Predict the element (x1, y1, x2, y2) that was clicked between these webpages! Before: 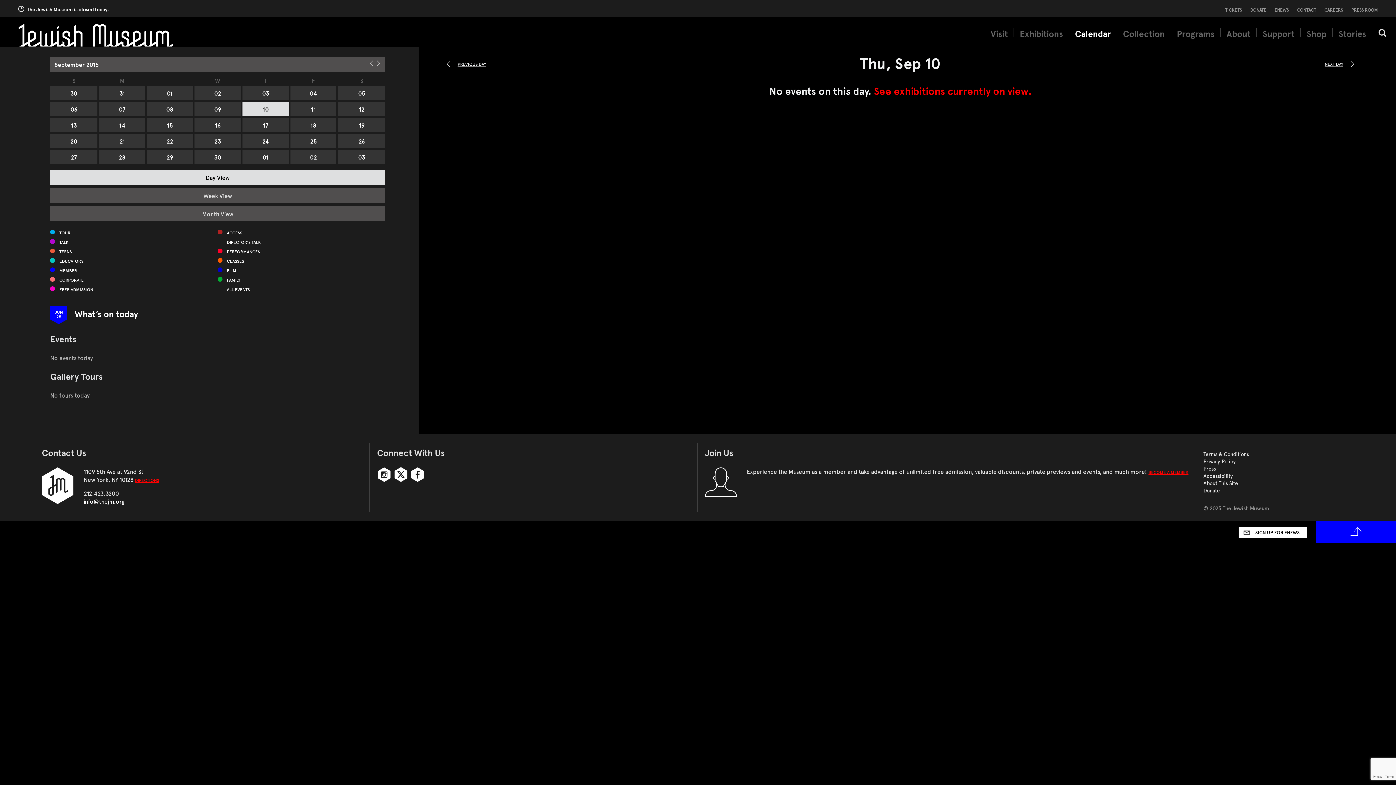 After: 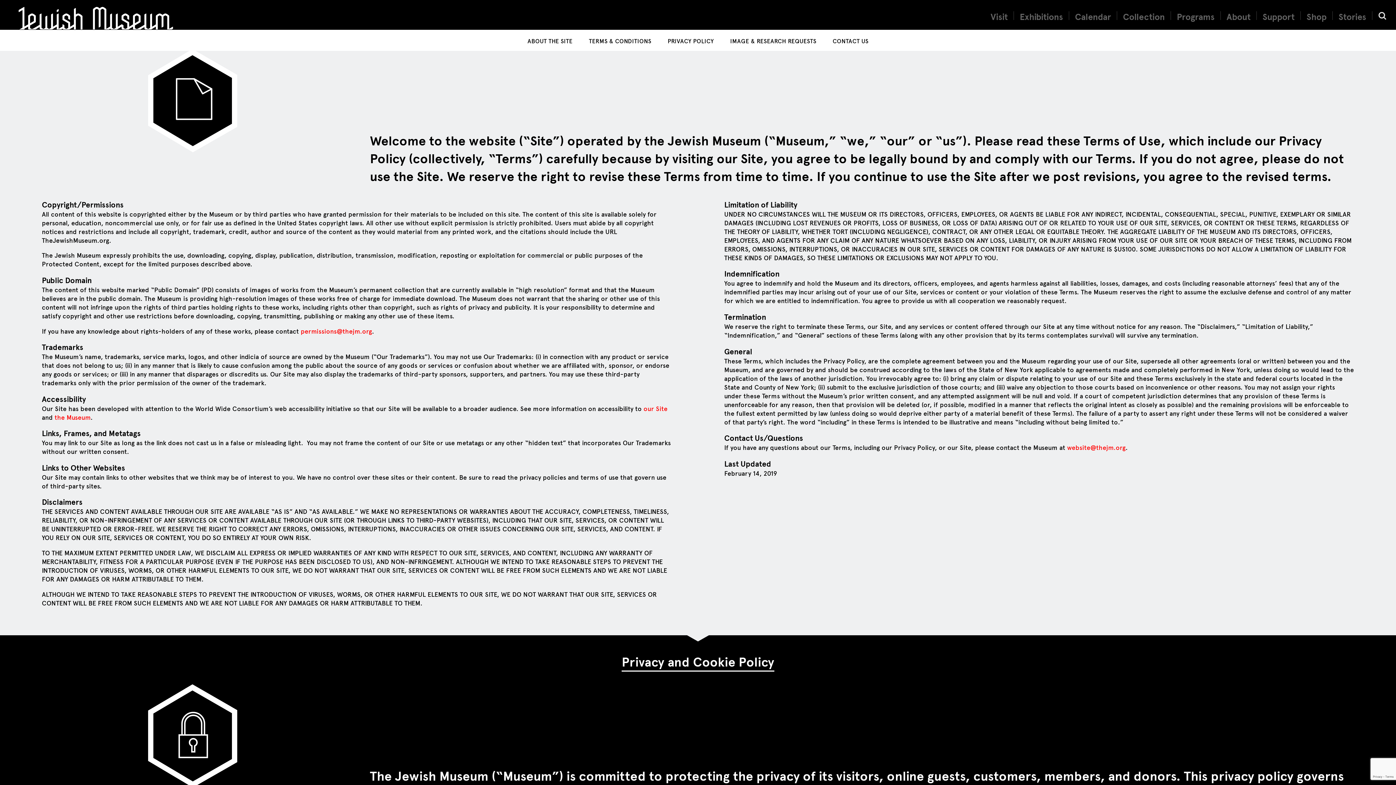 Action: label: Terms & Conditions bbox: (1203, 450, 1249, 457)